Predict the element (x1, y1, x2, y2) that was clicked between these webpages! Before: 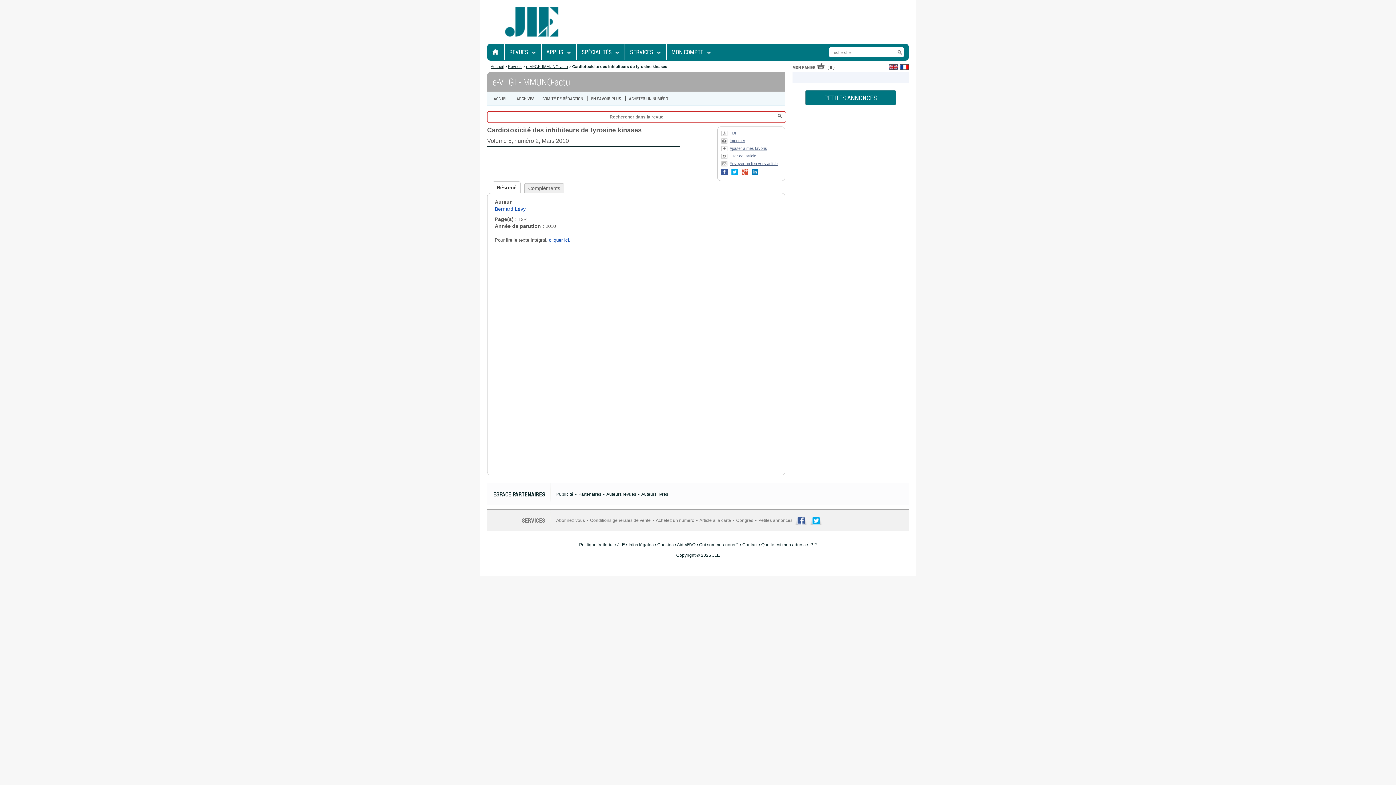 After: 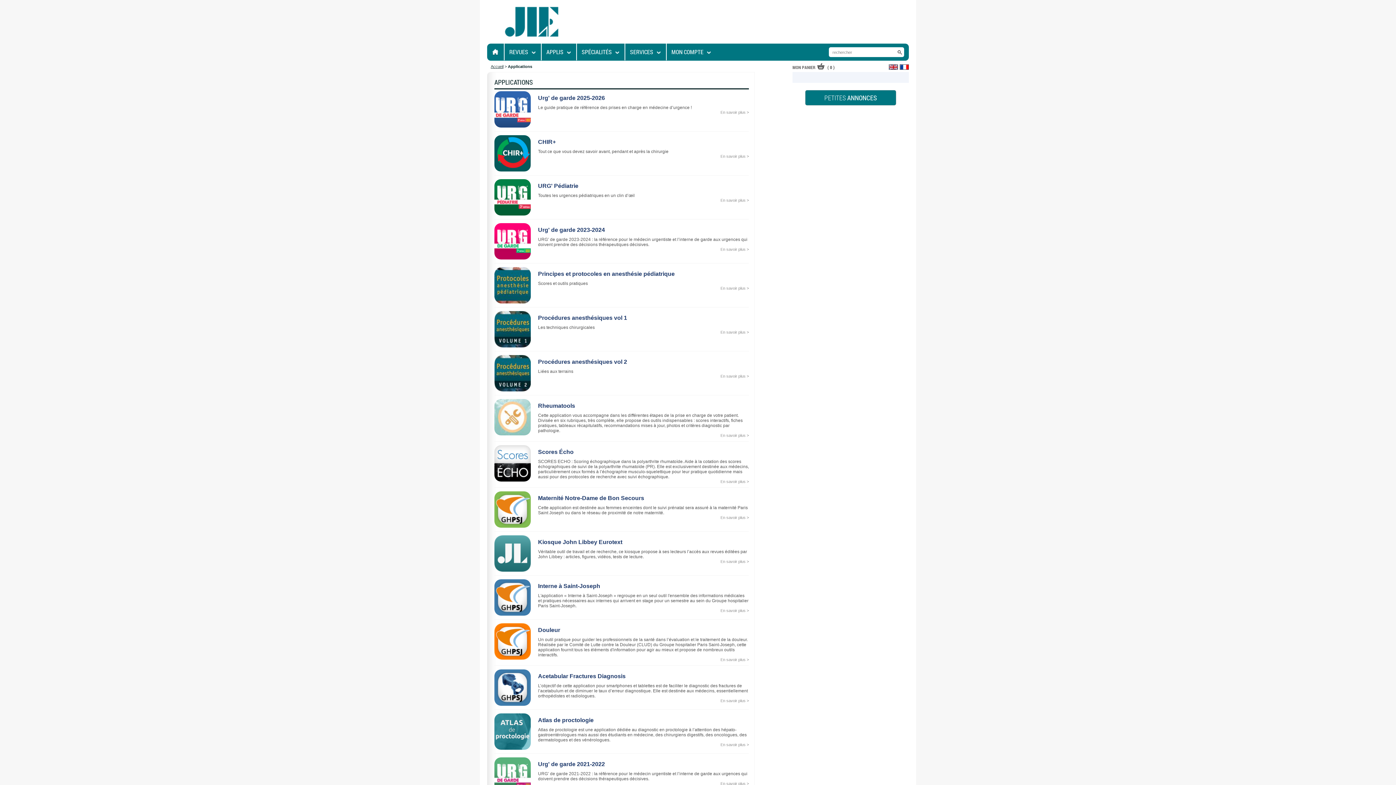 Action: bbox: (546, 43, 563, 60) label: APPLIS